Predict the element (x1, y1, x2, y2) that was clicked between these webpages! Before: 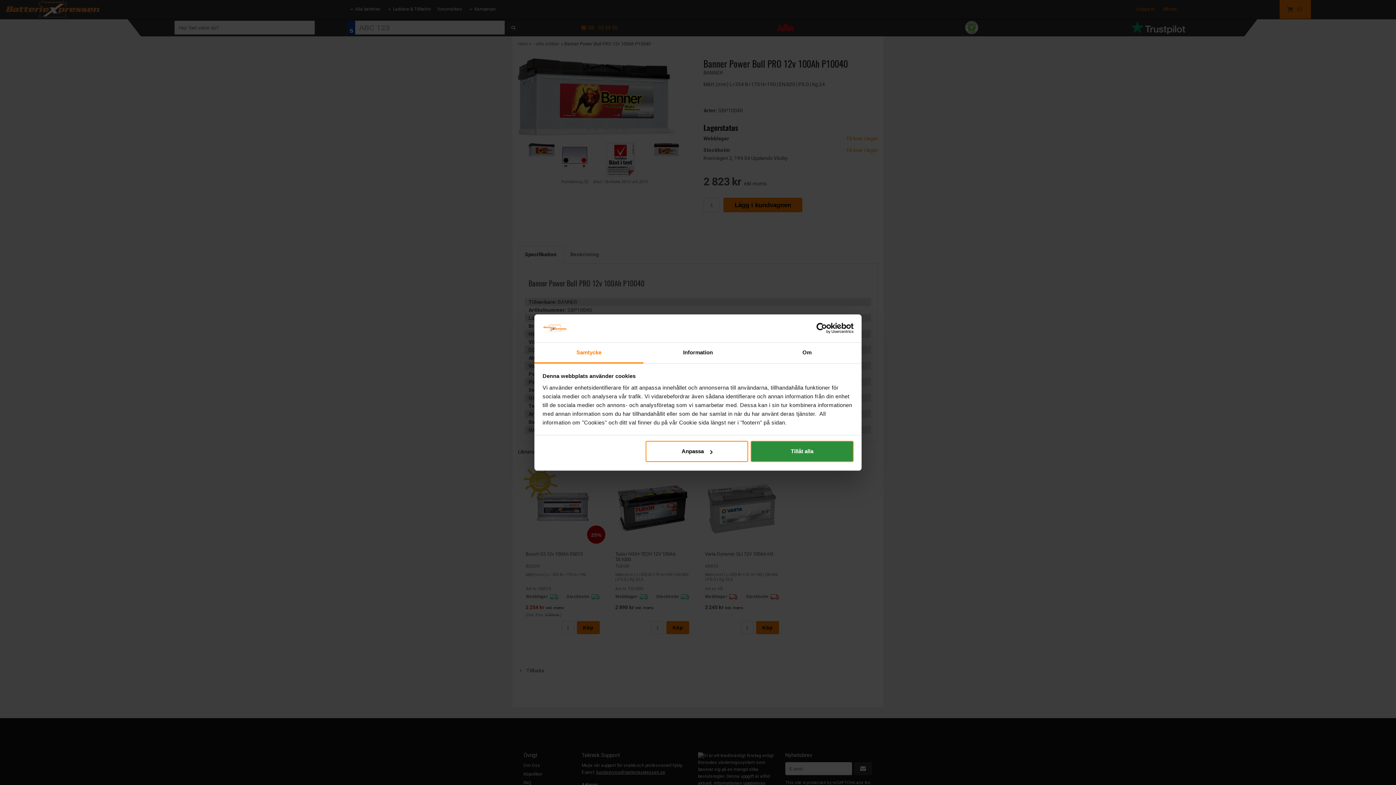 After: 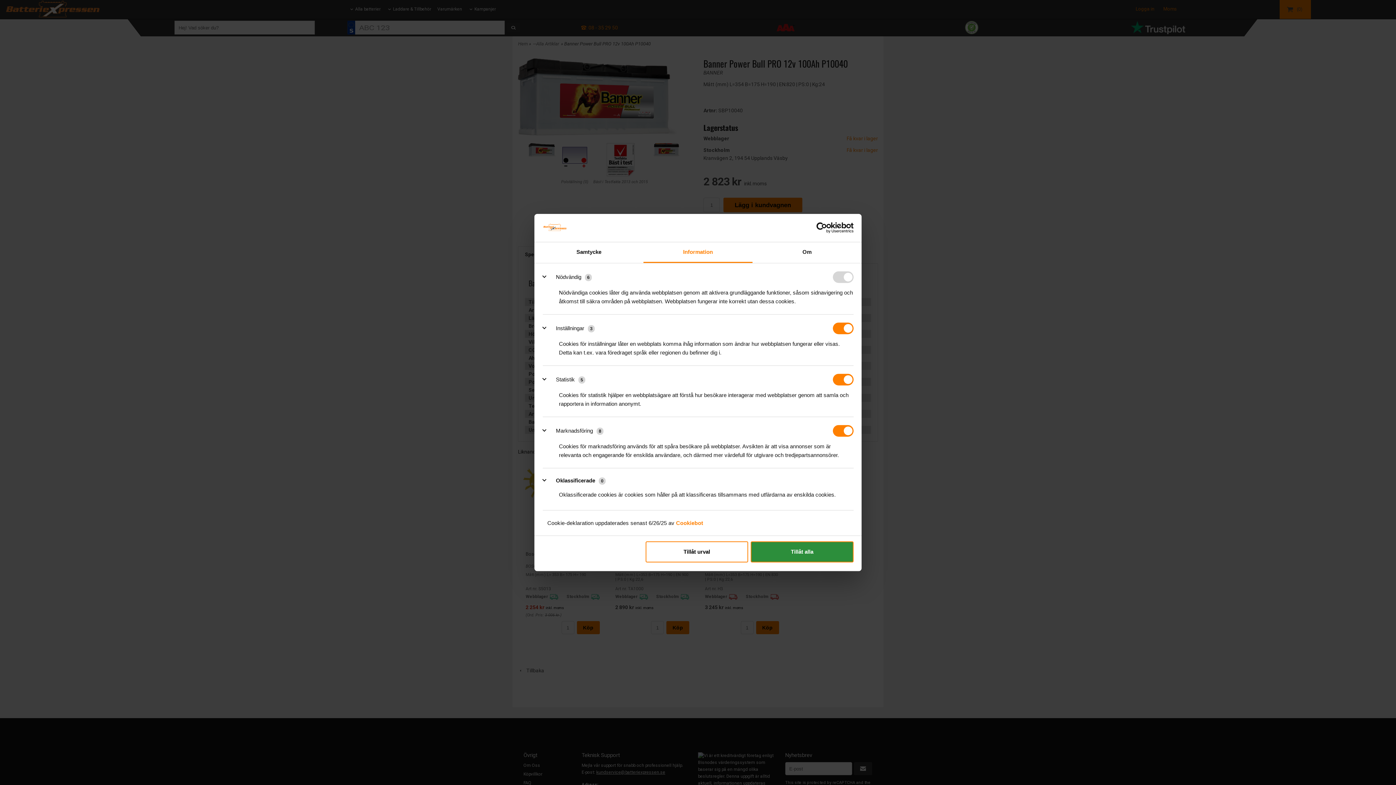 Action: label: Information bbox: (643, 342, 752, 363)